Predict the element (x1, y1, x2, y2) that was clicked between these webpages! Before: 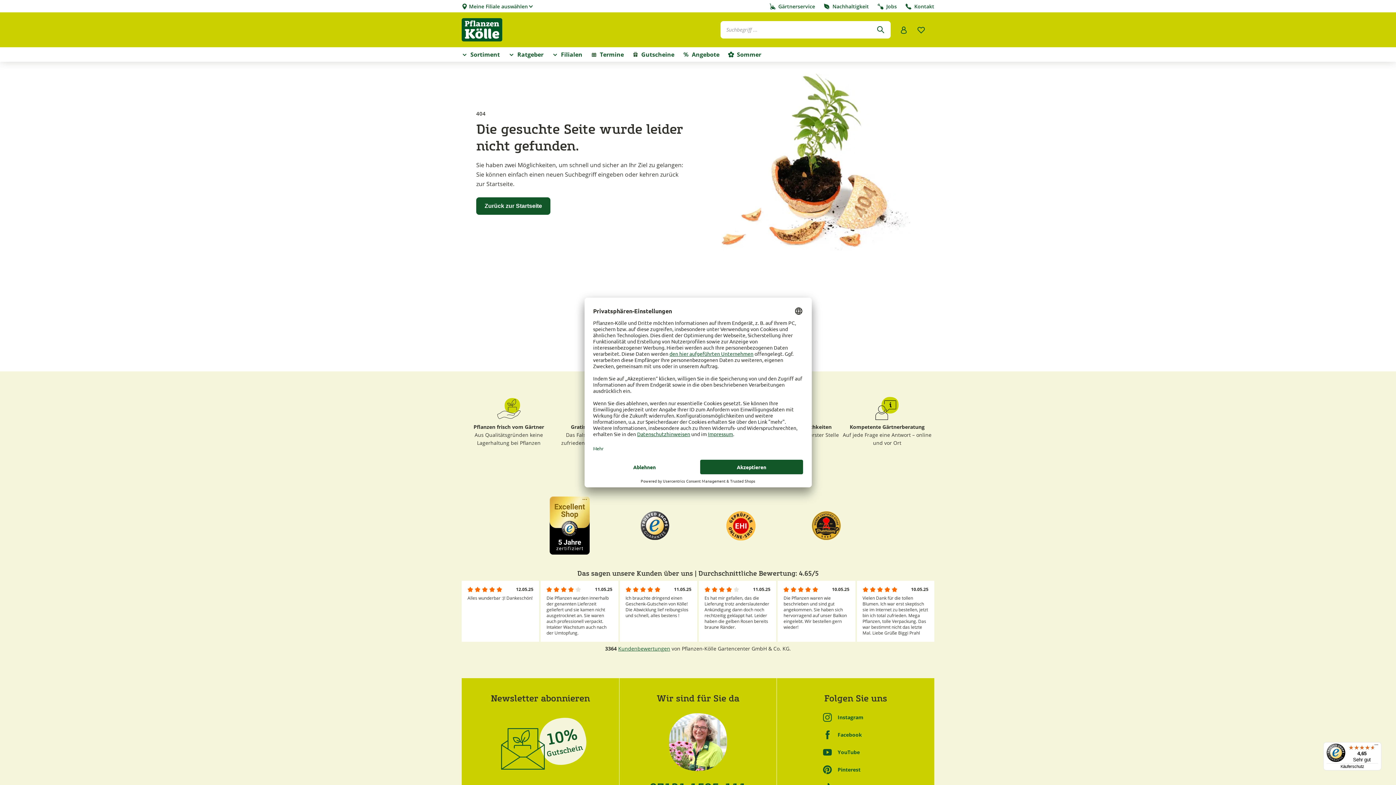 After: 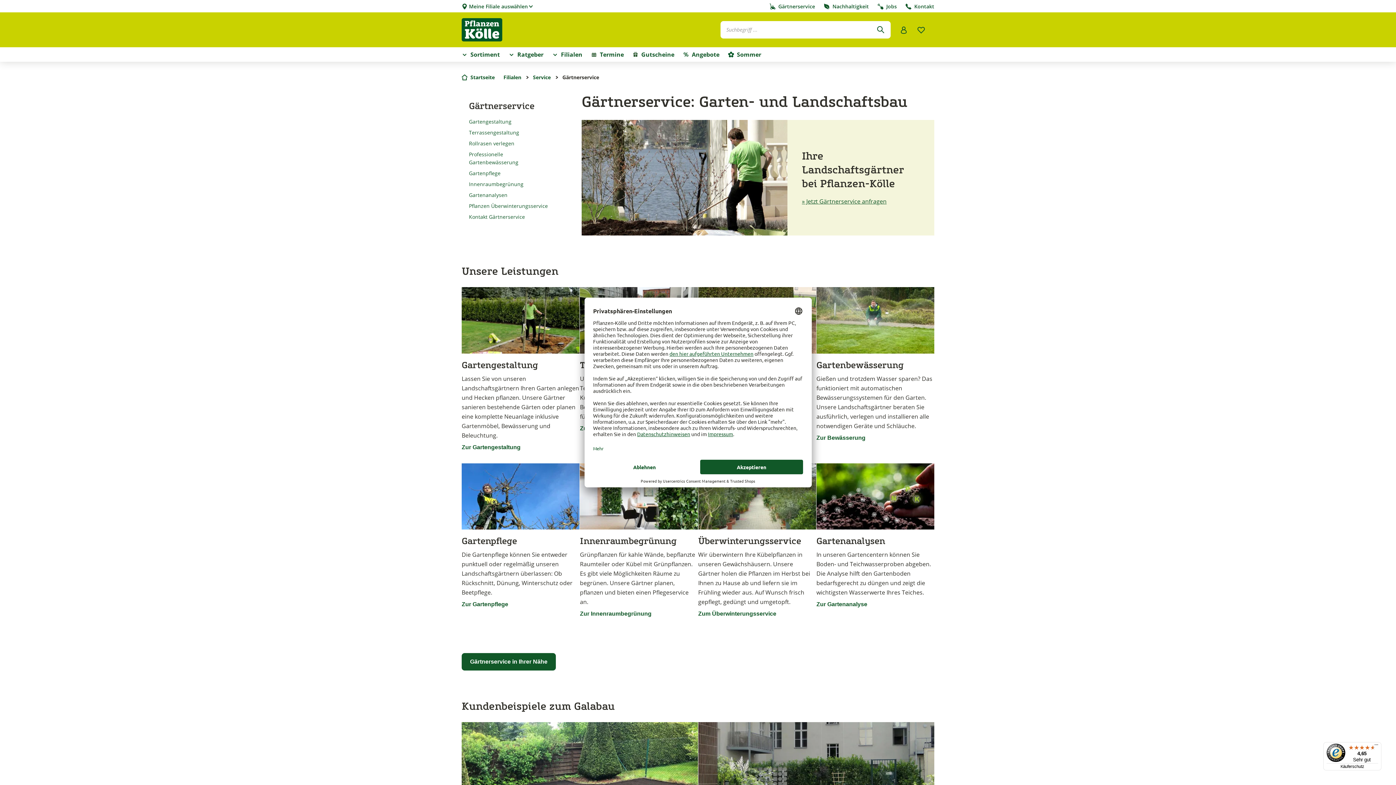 Action: label: Gärtnerservice bbox: (769, 3, 815, 9)